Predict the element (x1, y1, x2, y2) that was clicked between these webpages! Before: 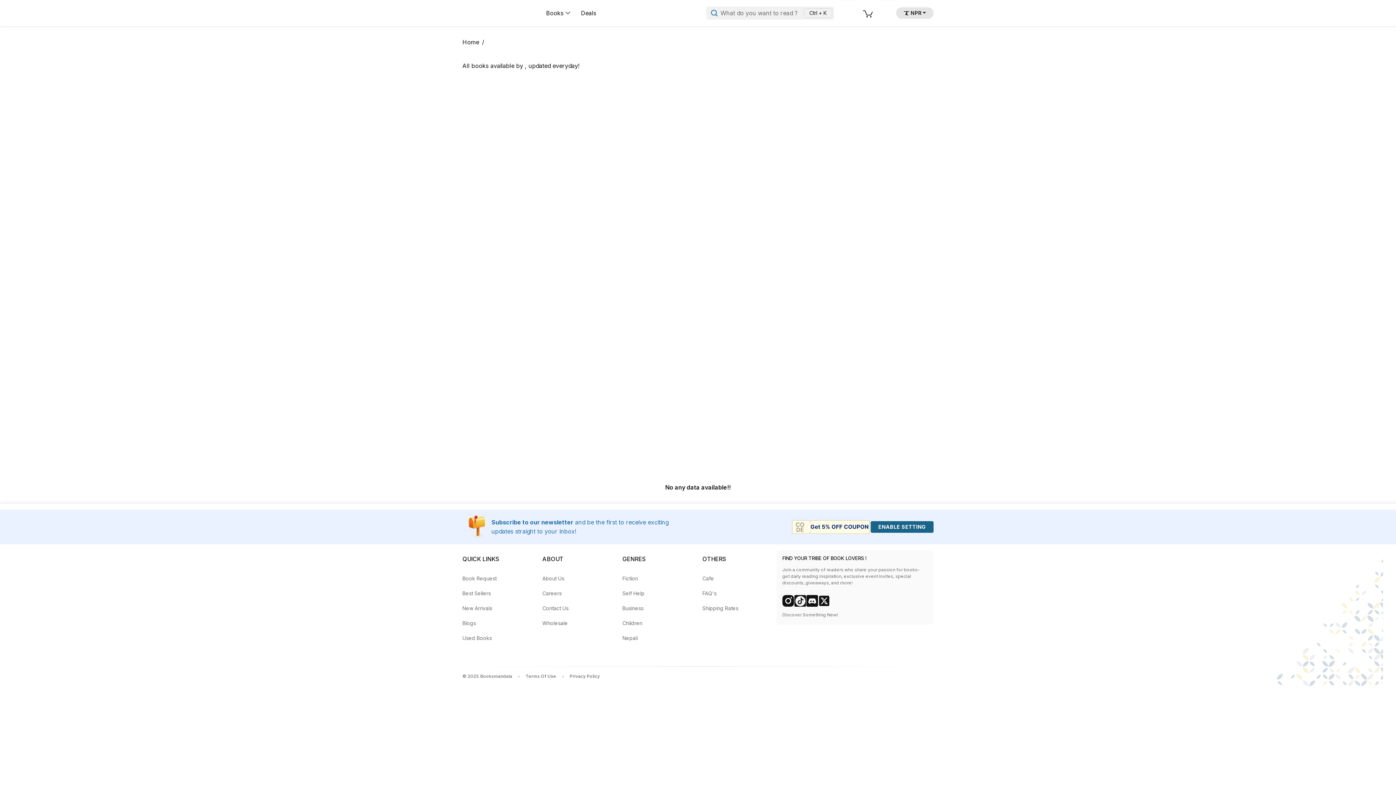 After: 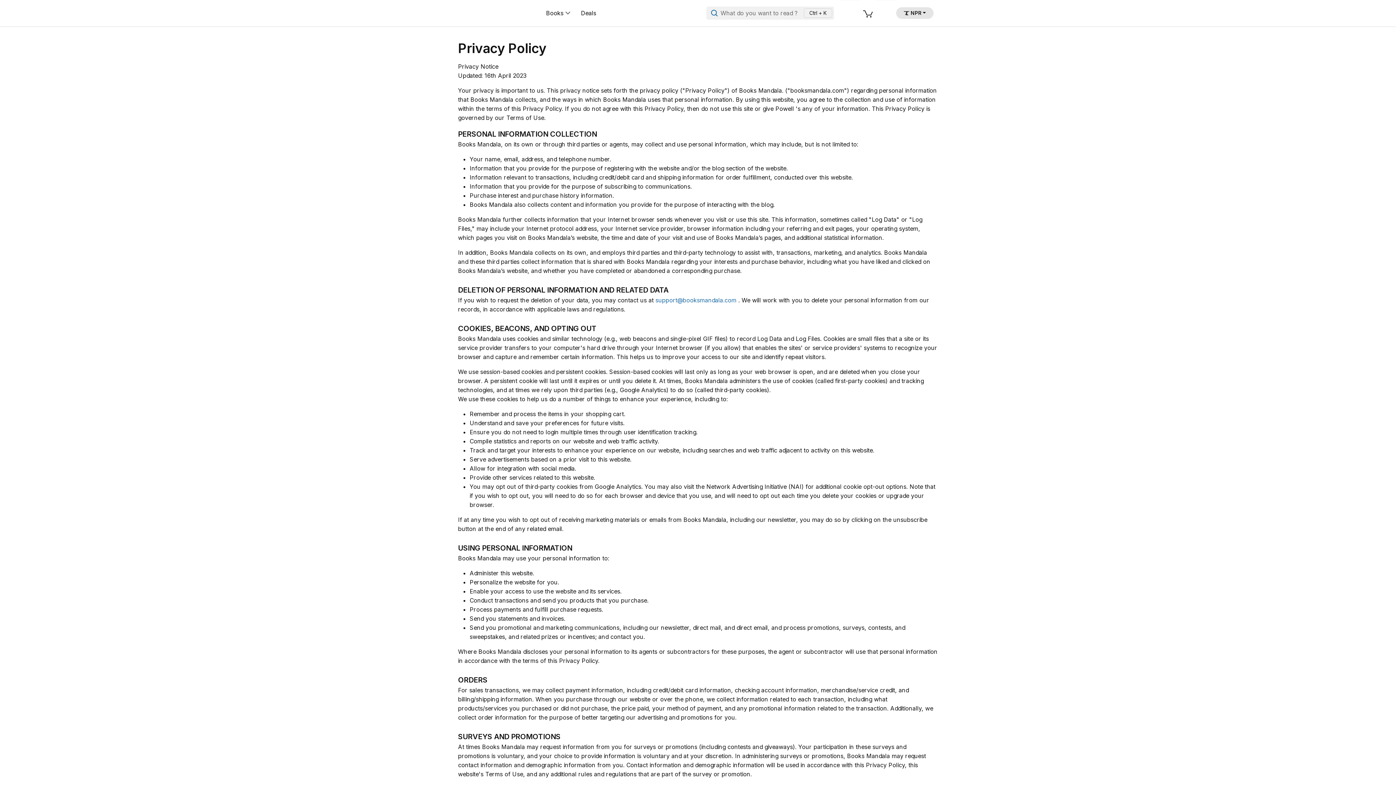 Action: bbox: (569, 673, 600, 679) label: Privacy Policy